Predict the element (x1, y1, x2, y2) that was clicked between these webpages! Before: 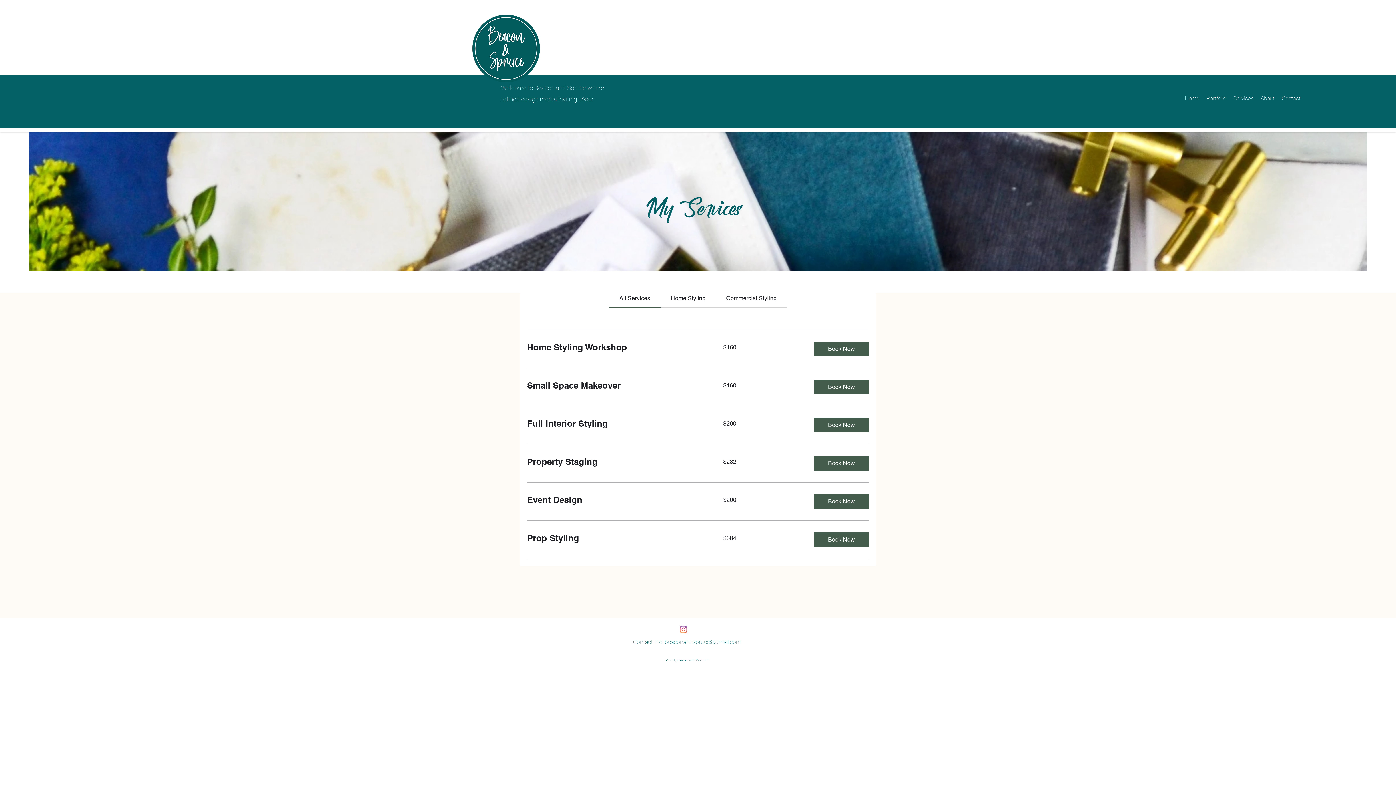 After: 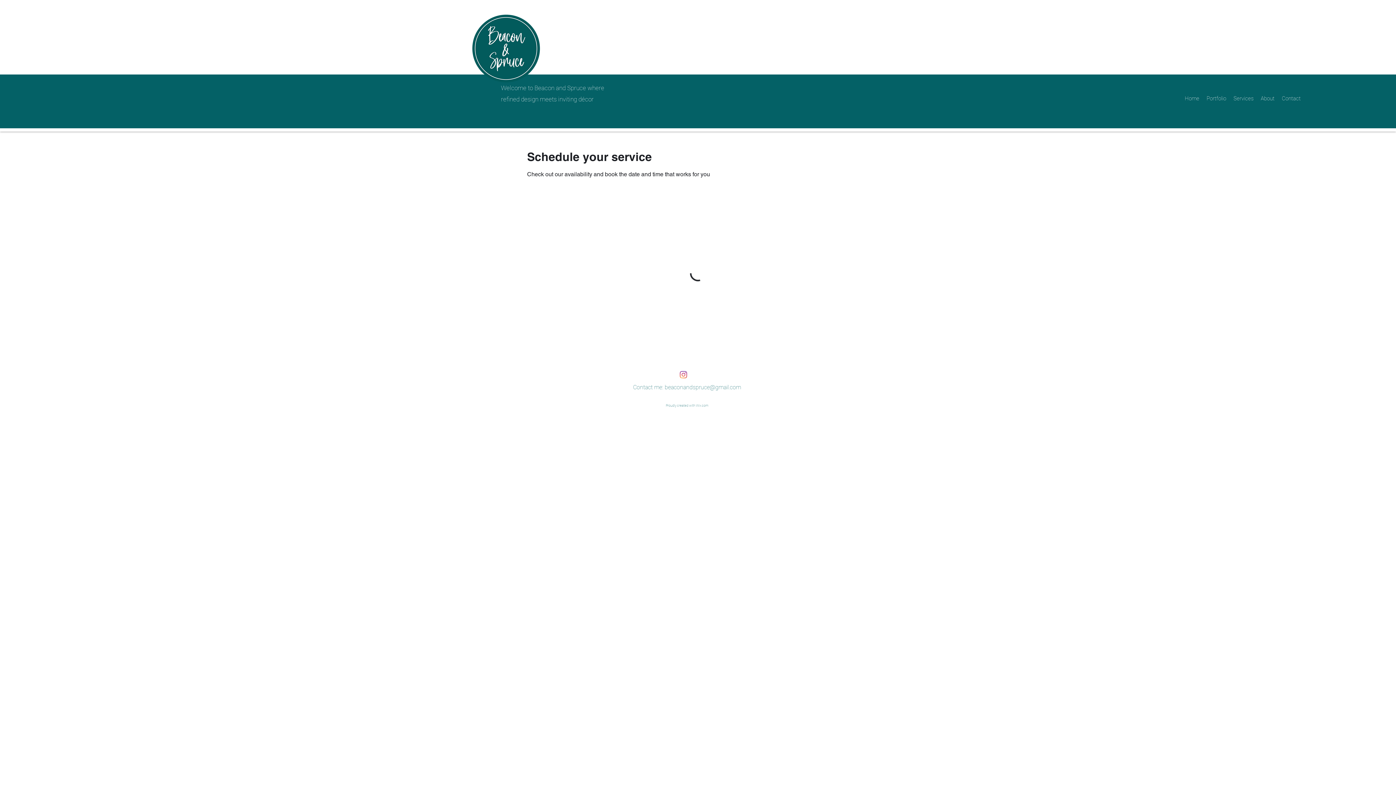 Action: label: Book Now bbox: (814, 418, 869, 432)